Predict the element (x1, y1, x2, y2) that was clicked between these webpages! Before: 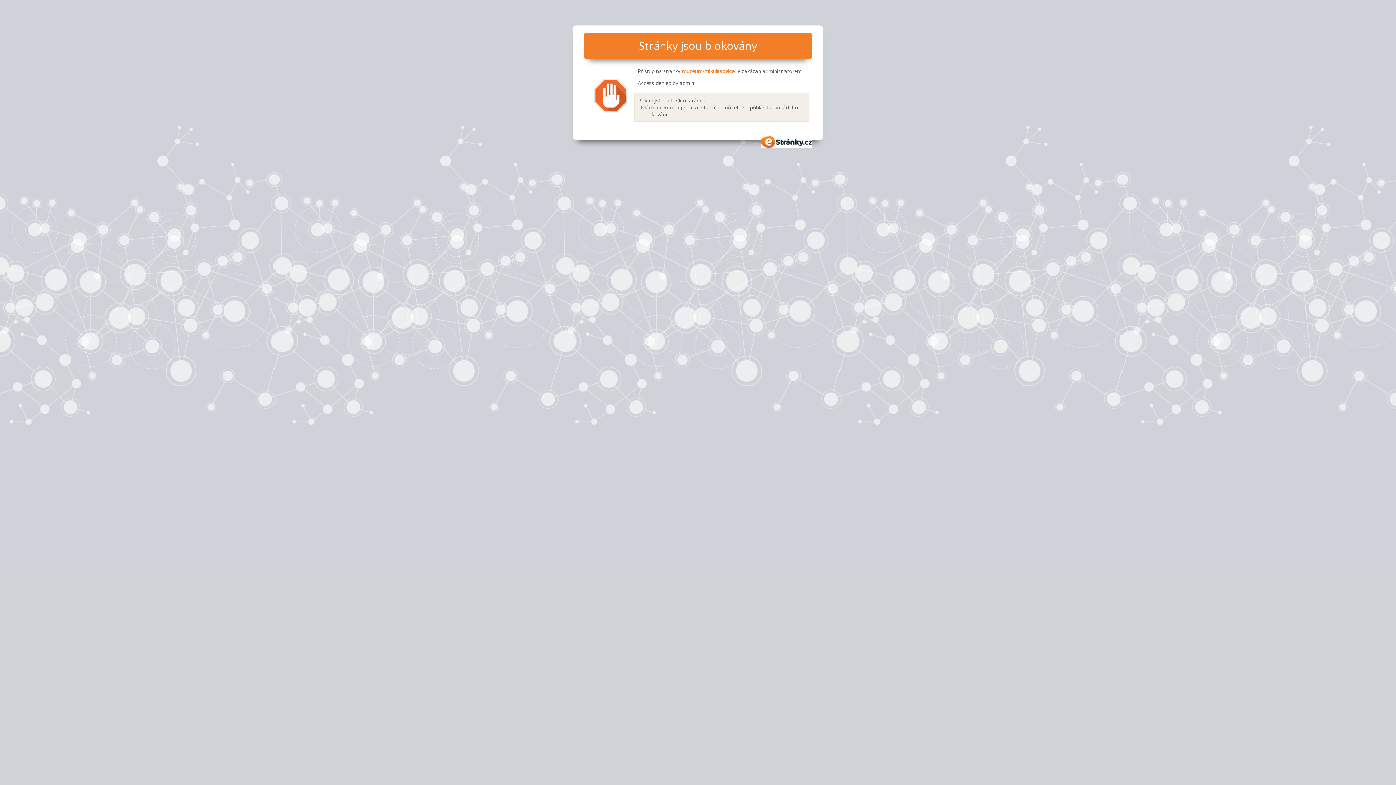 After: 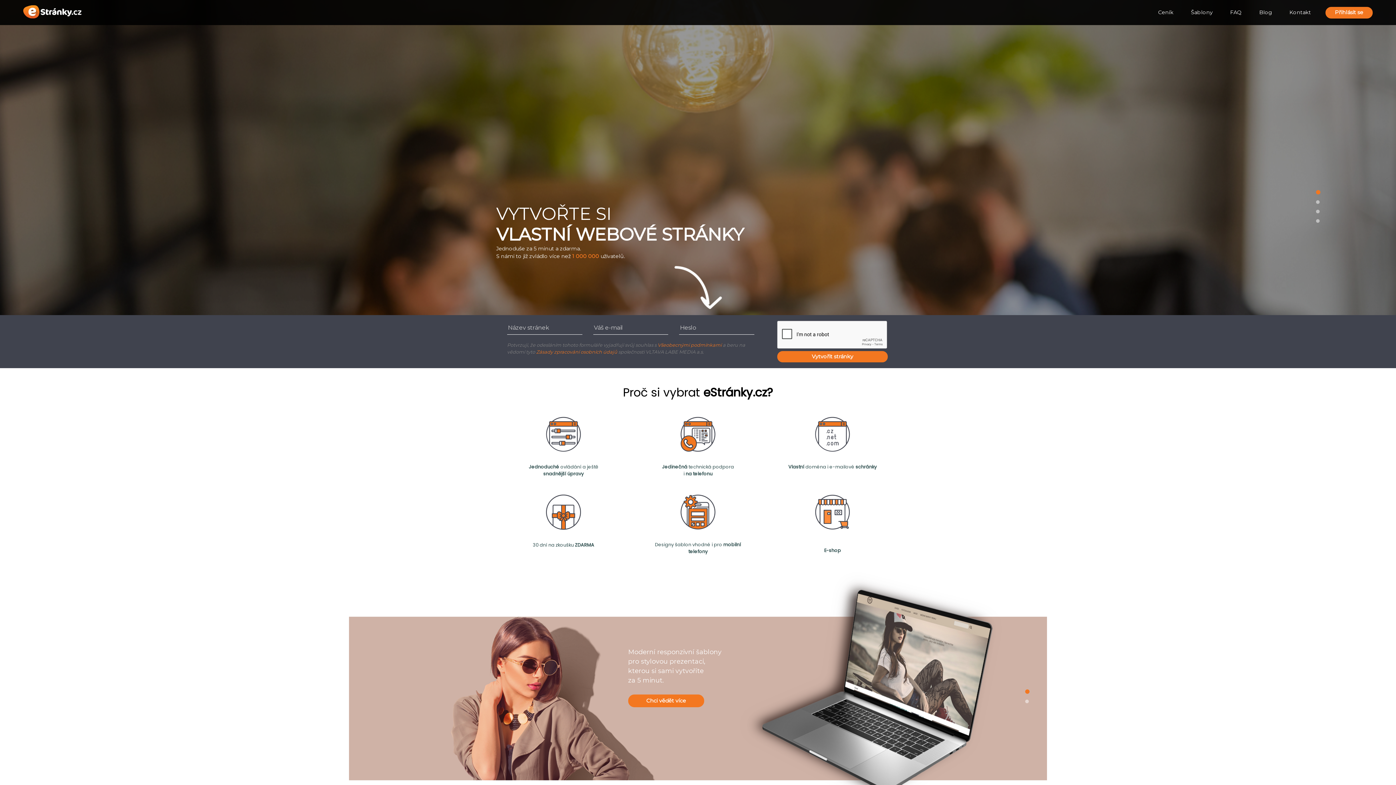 Action: bbox: (760, 136, 812, 147) label: eStránky.cz